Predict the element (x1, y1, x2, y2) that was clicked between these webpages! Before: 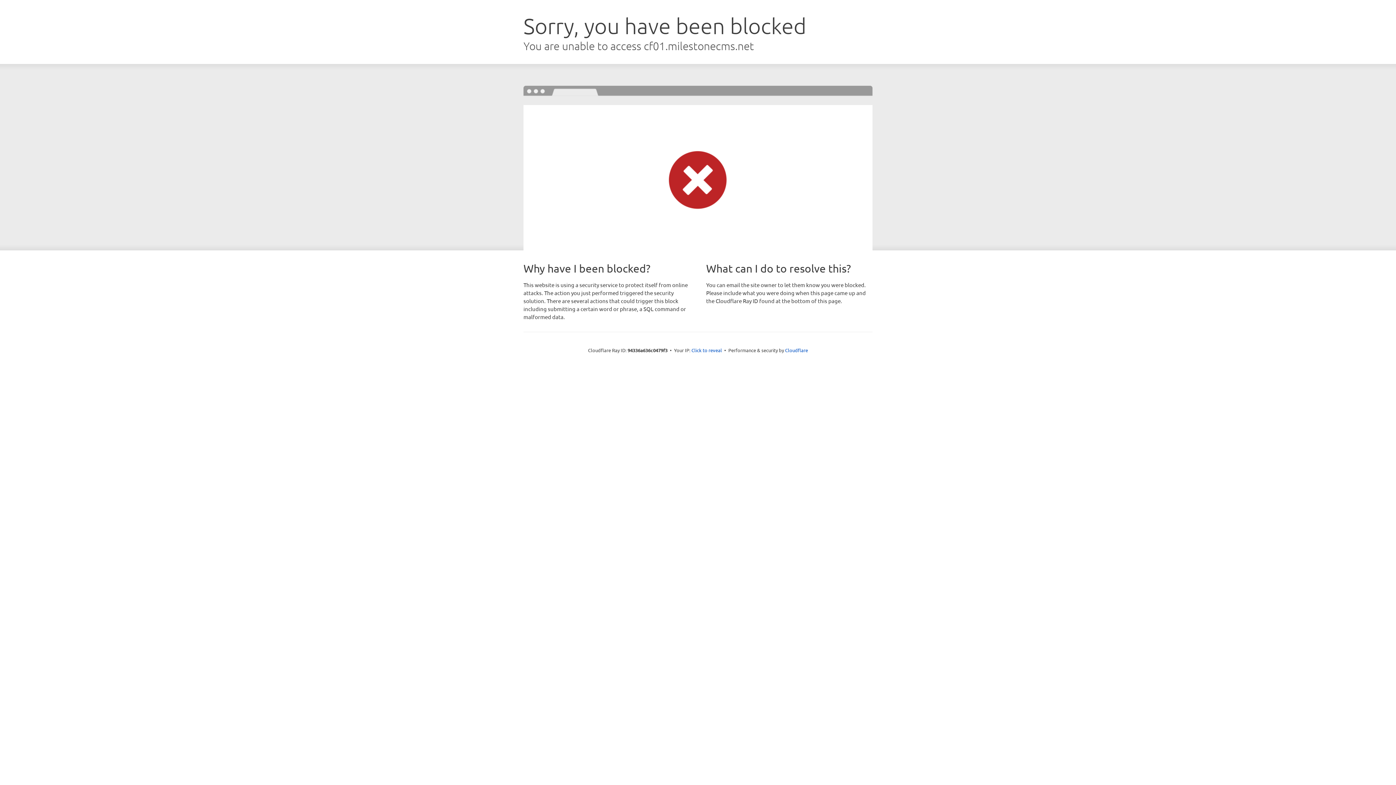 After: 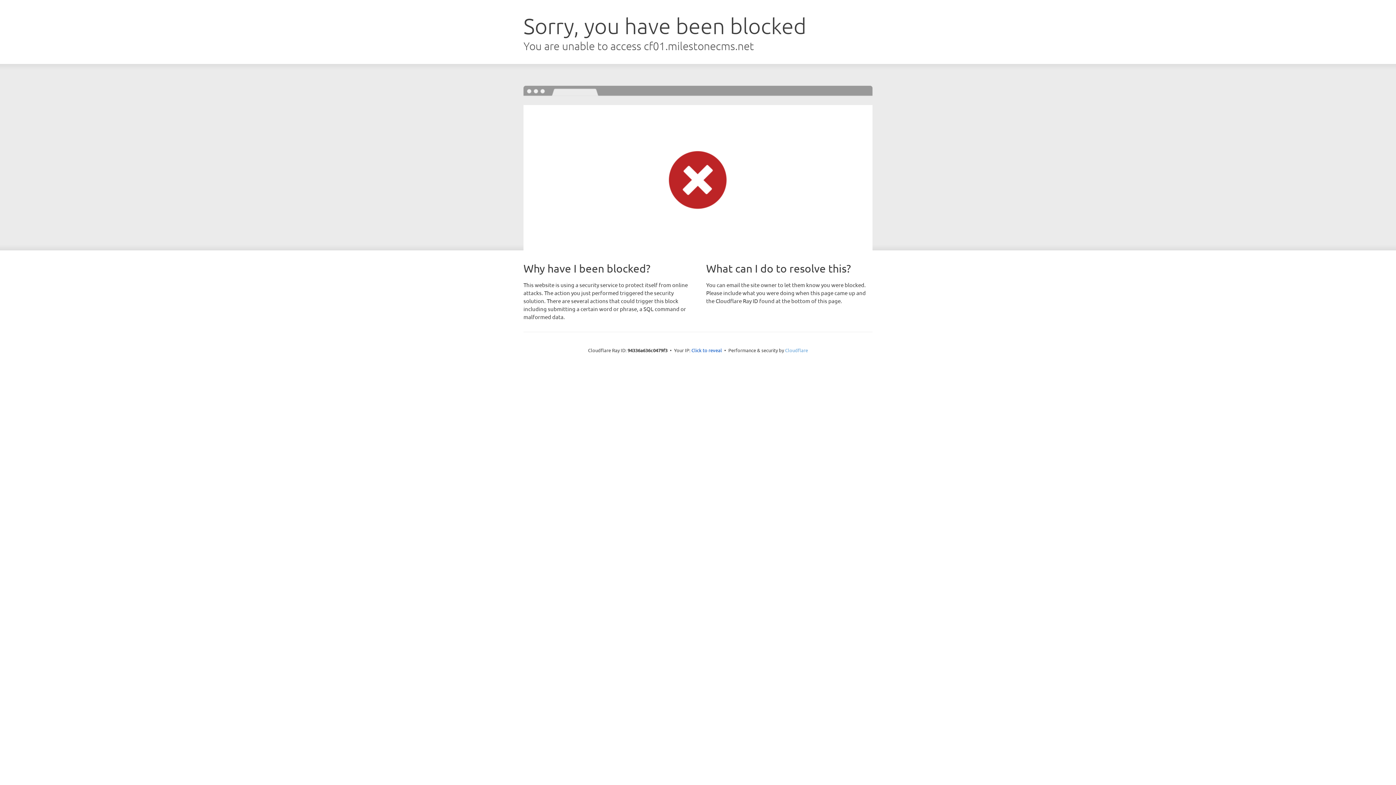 Action: bbox: (785, 347, 808, 353) label: Cloudflare